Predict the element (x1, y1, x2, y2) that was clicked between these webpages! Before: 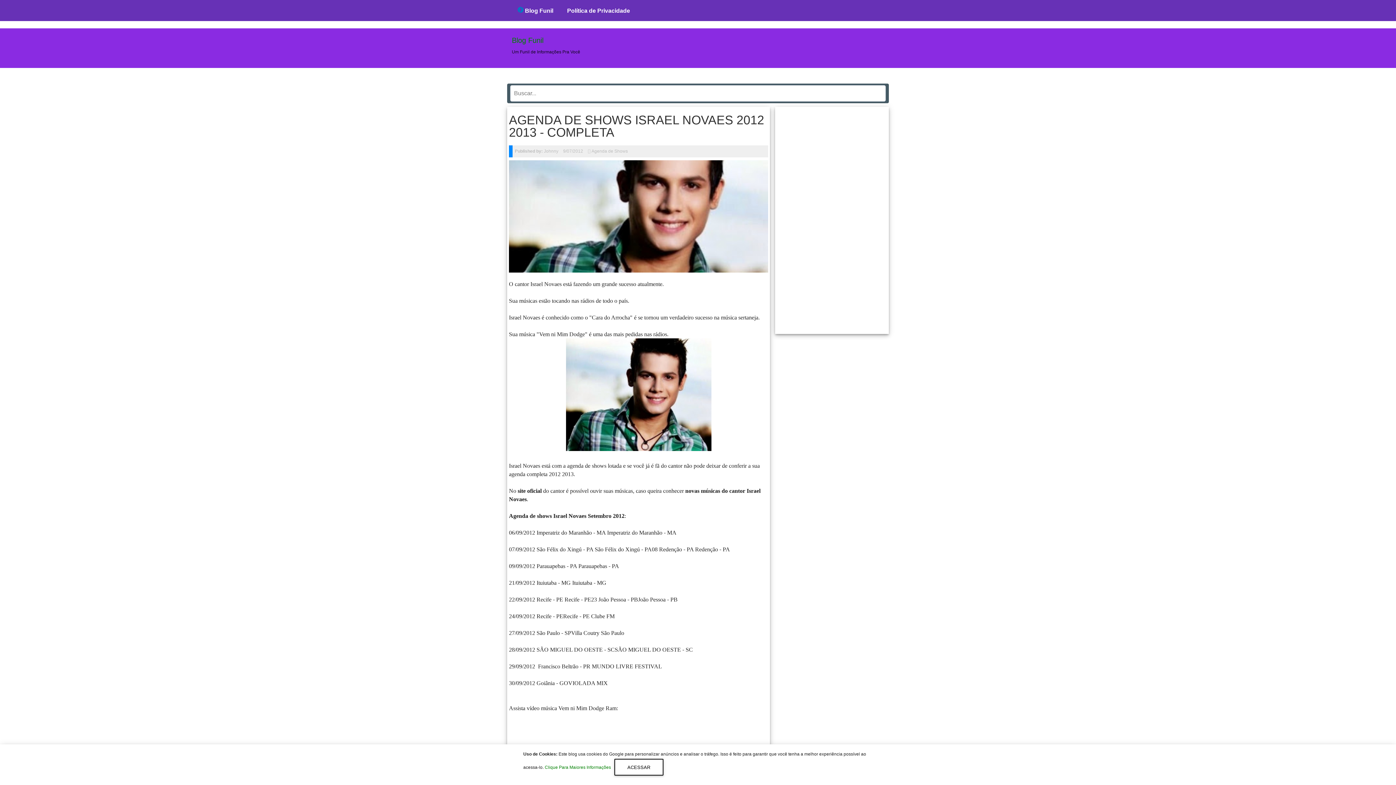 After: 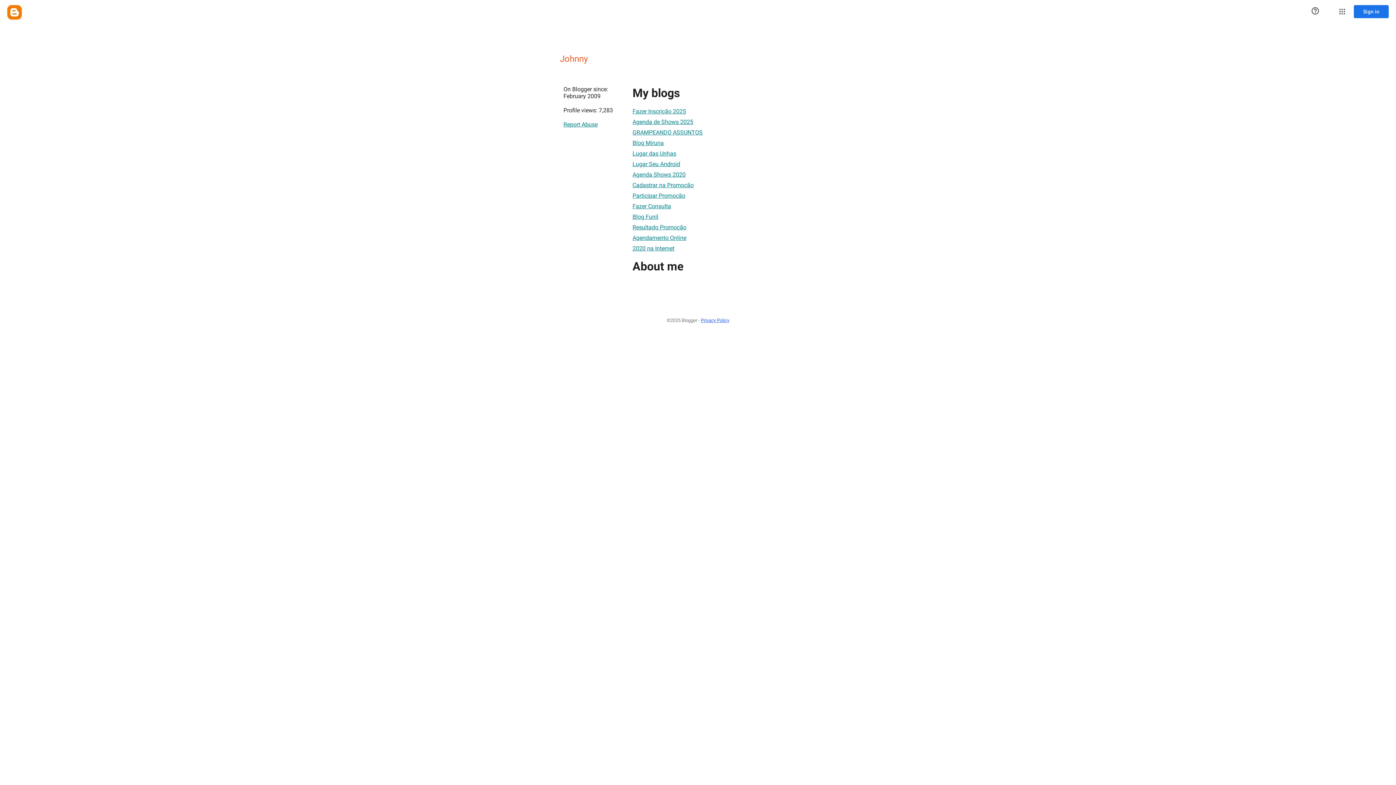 Action: label: Published by: Johnny  bbox: (514, 148, 559, 153)